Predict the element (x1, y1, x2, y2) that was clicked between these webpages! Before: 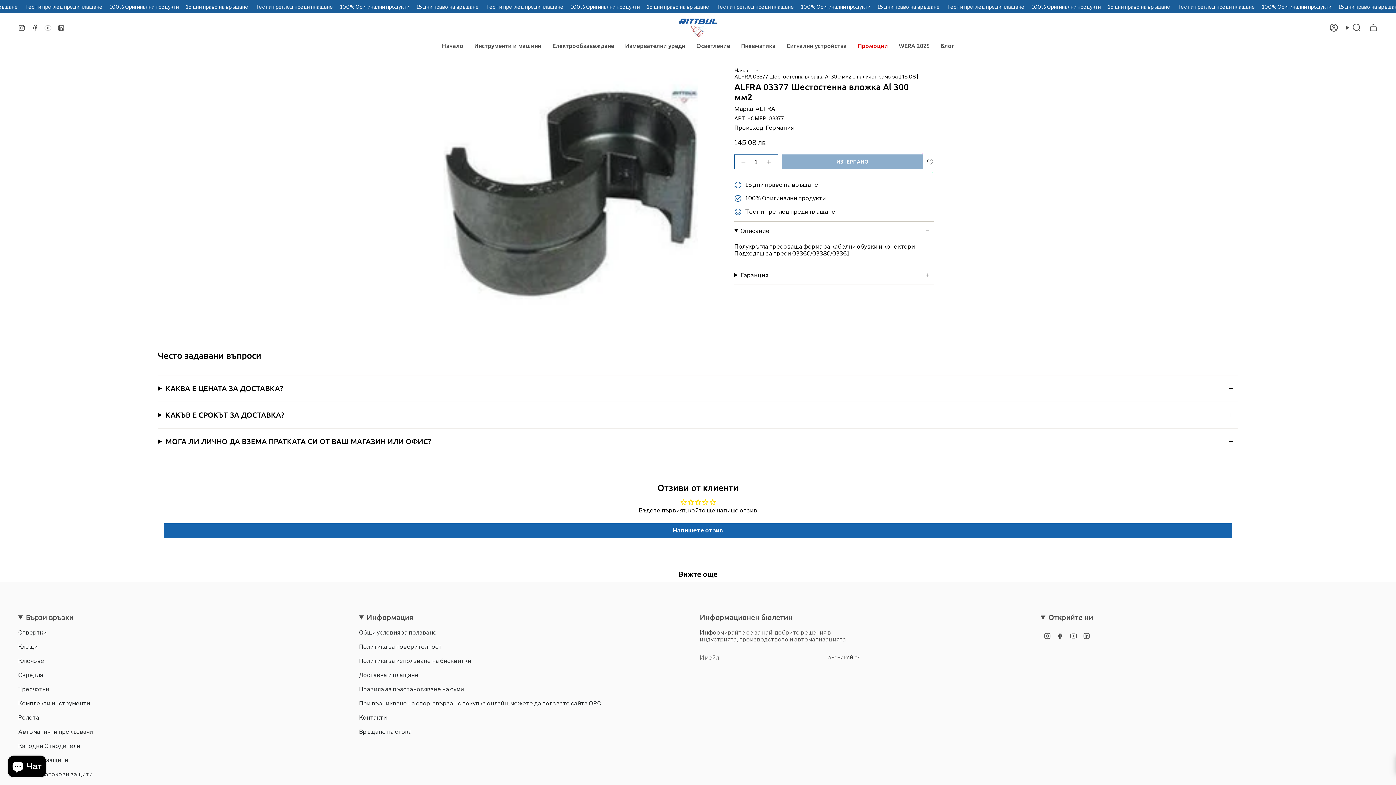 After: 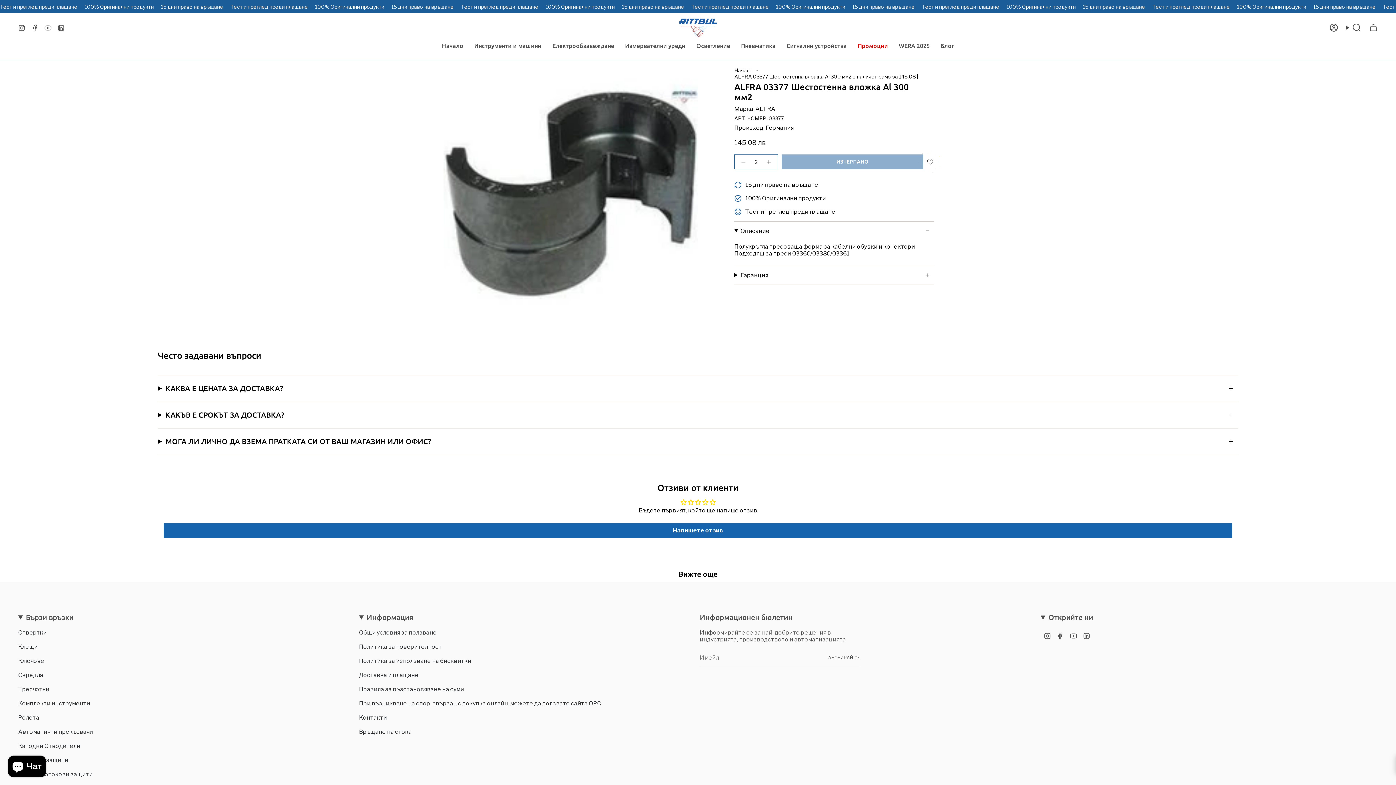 Action: bbox: (760, 154, 778, 169)